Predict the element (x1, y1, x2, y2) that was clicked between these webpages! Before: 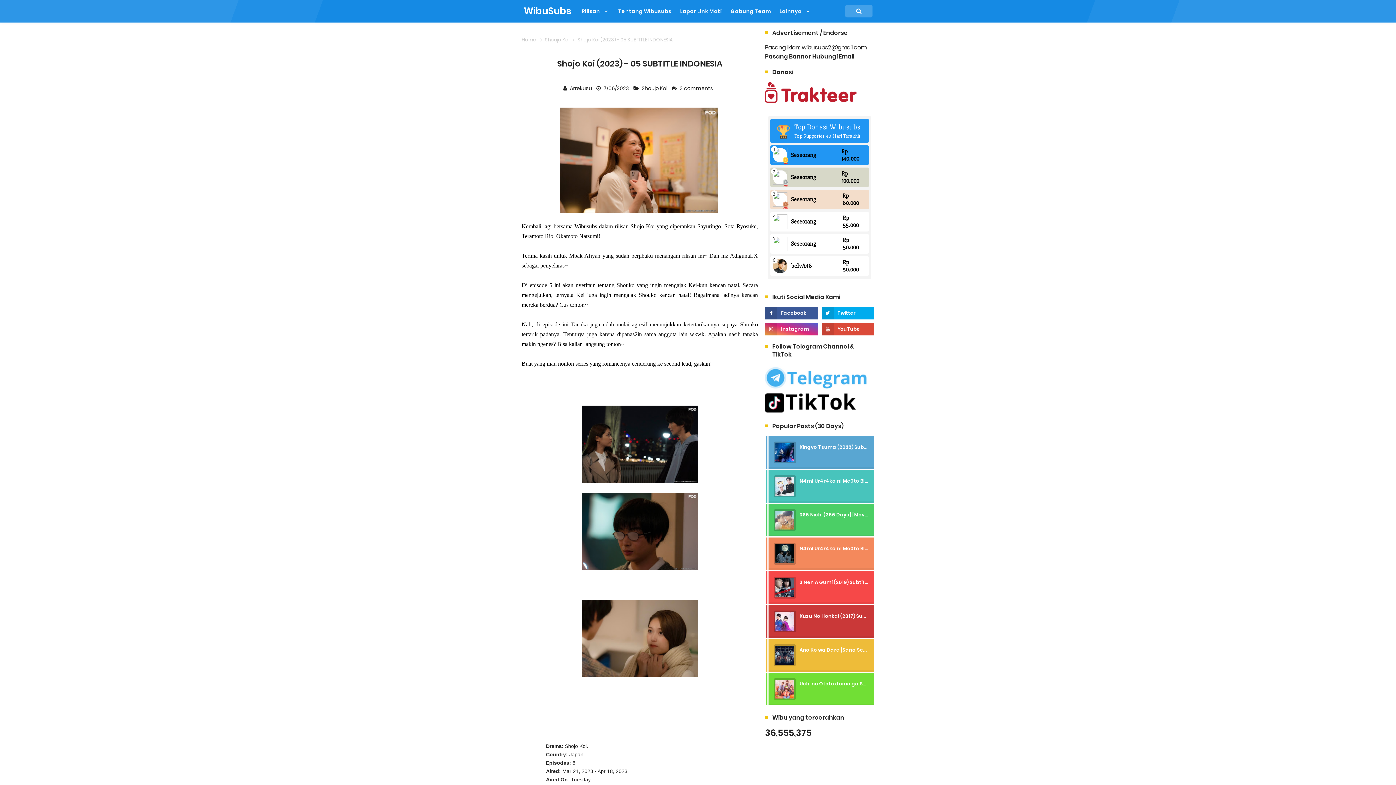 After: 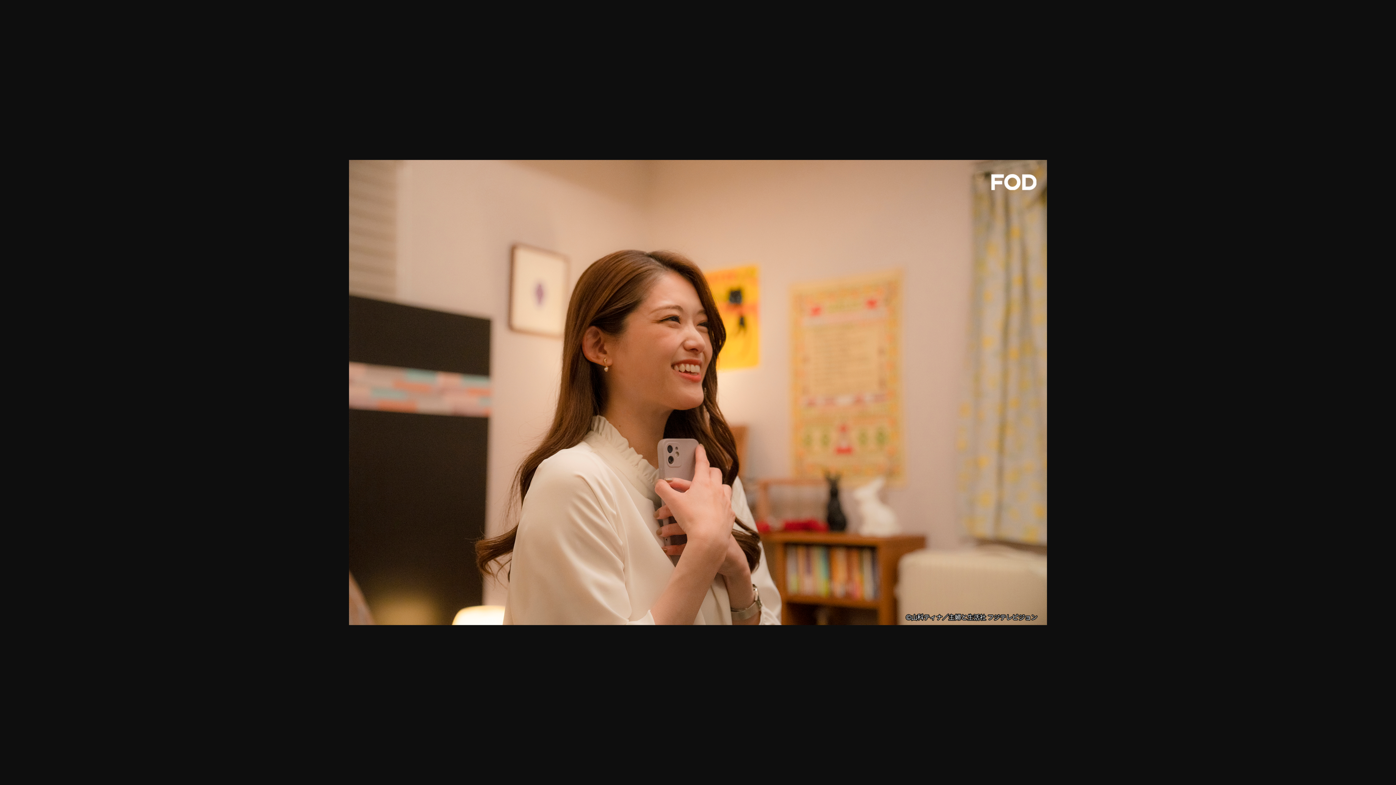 Action: bbox: (560, 155, 718, 163)